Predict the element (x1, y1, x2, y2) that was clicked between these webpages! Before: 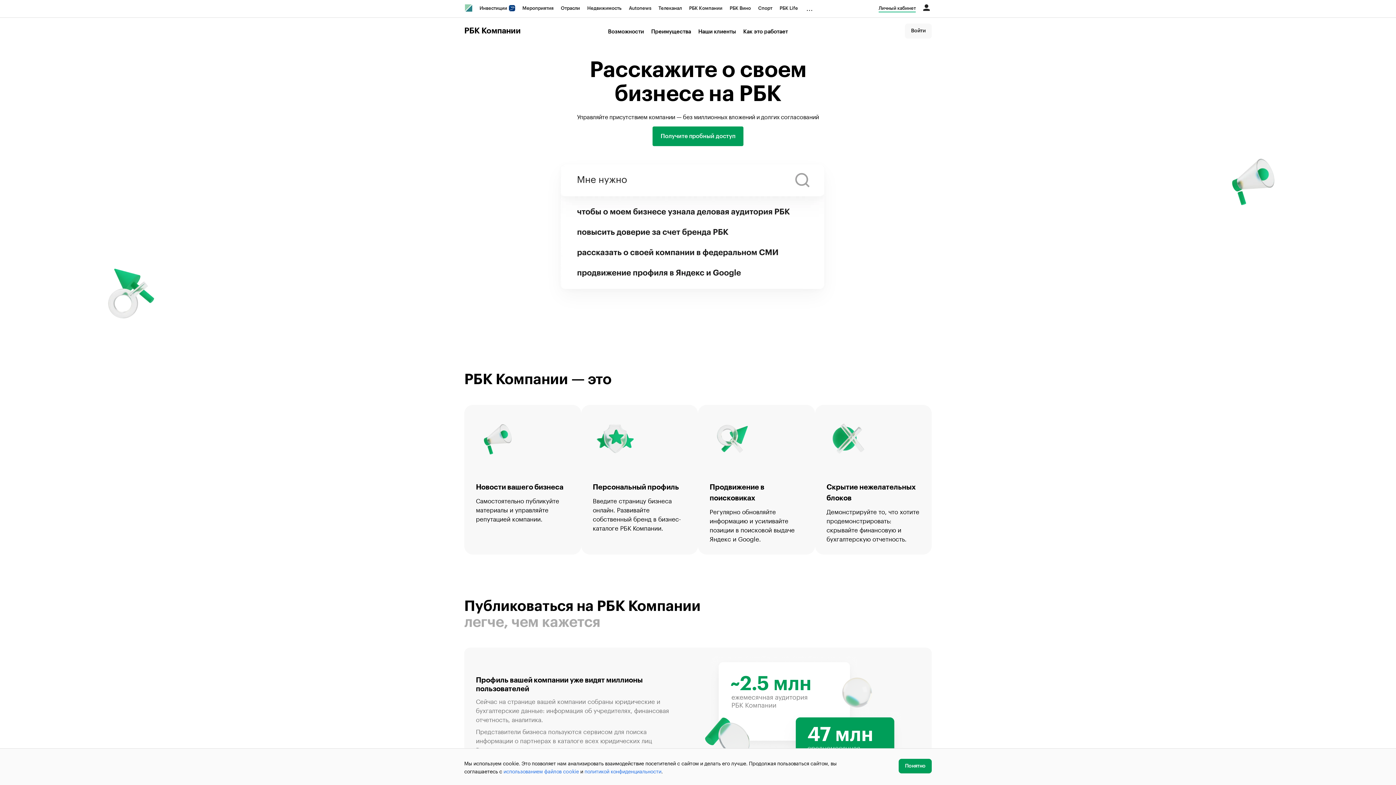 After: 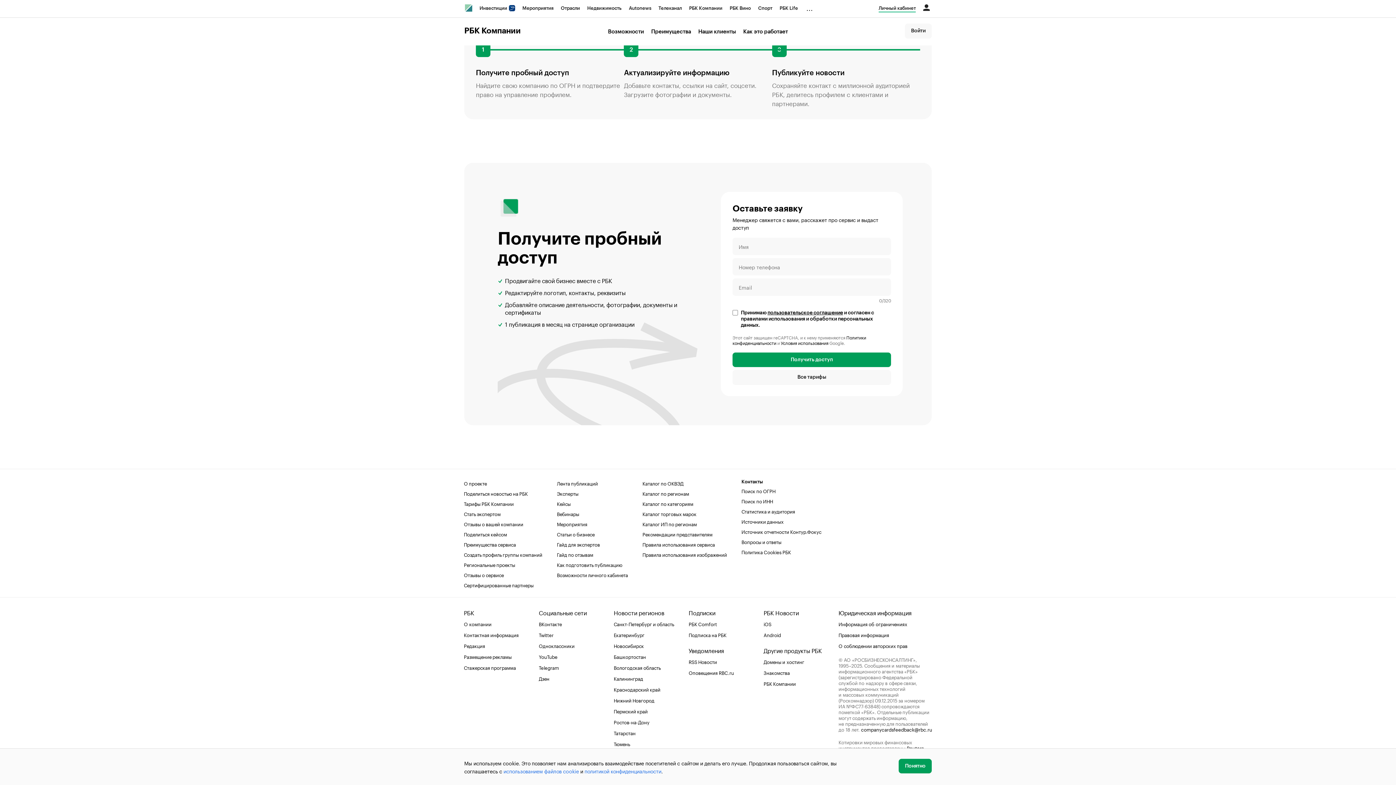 Action: label: Получите пробный доступ bbox: (652, 126, 743, 146)